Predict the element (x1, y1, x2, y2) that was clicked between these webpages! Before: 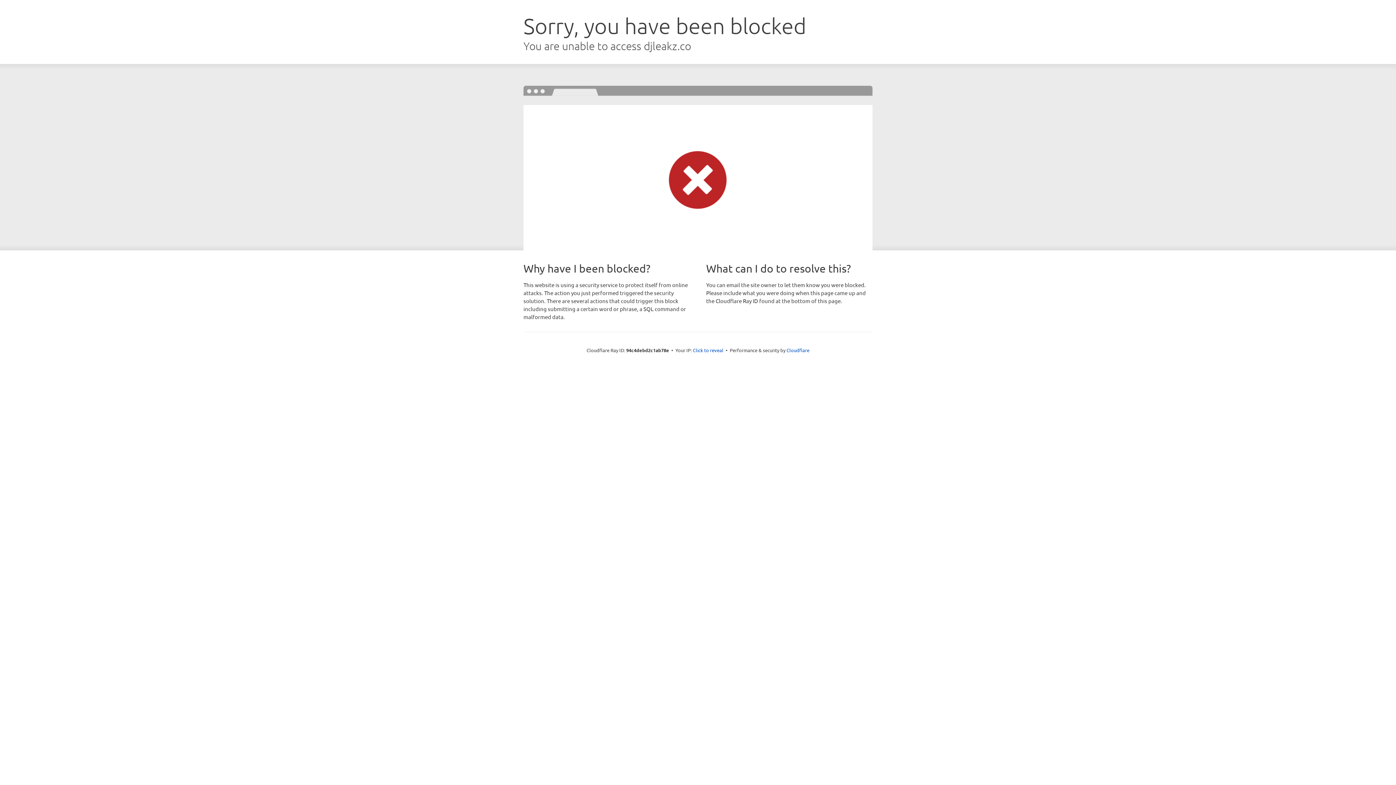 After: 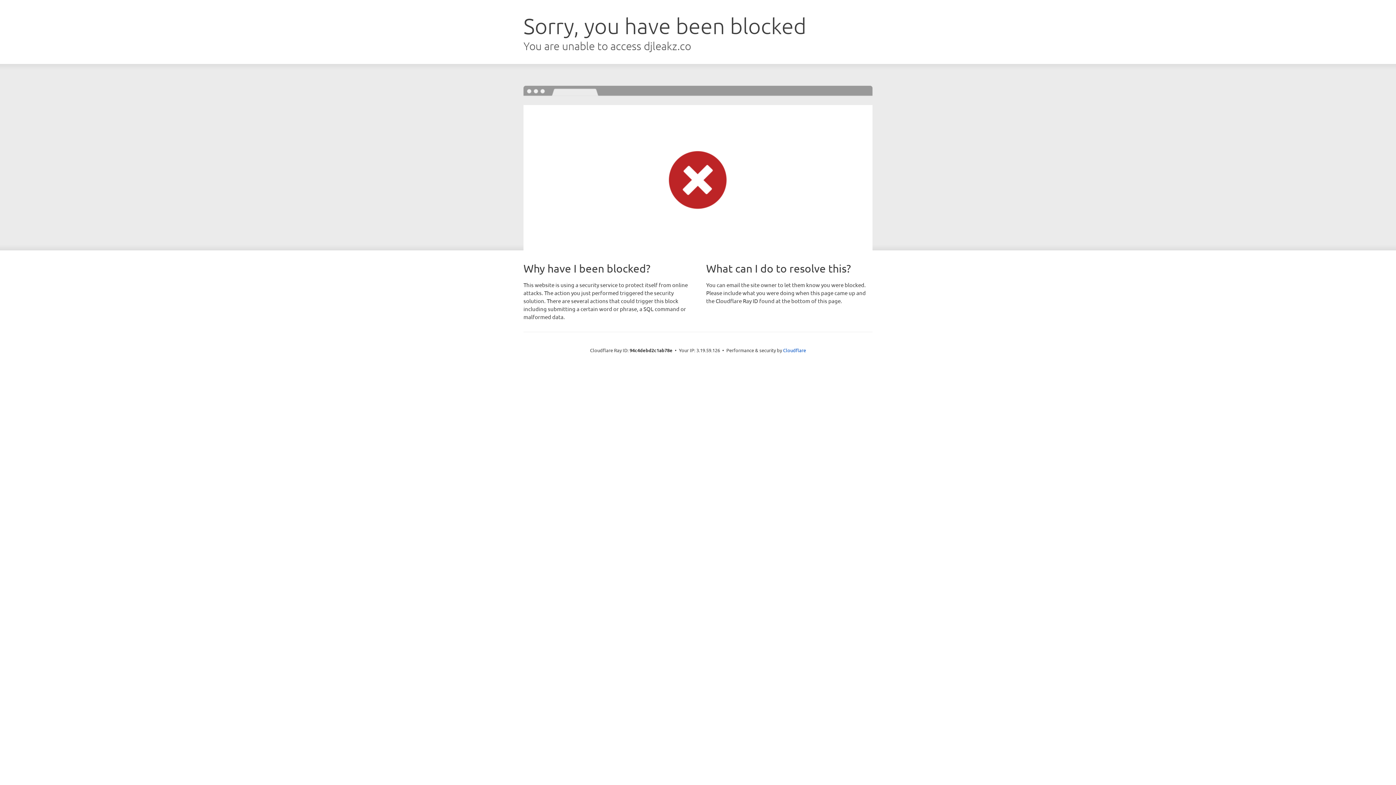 Action: bbox: (693, 346, 723, 353) label: Click to reveal